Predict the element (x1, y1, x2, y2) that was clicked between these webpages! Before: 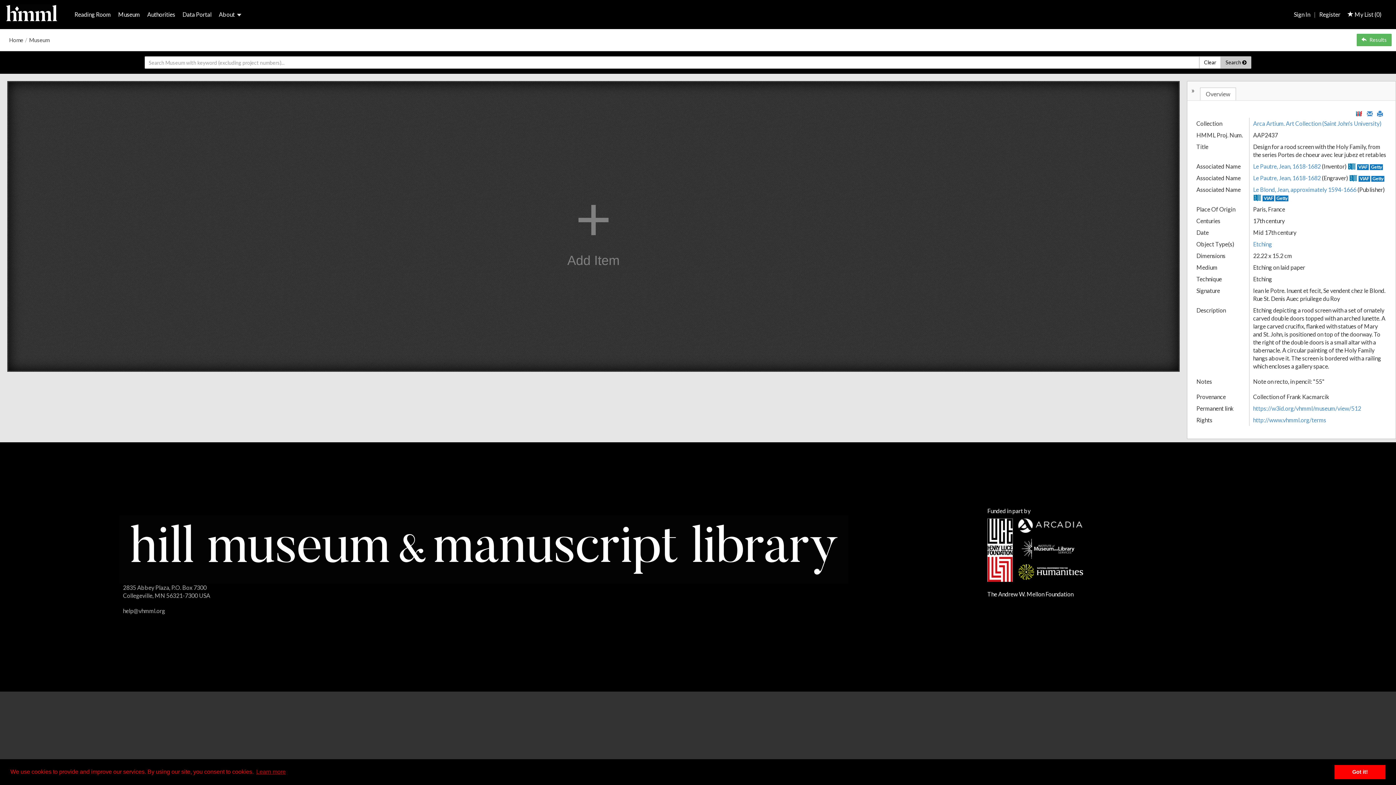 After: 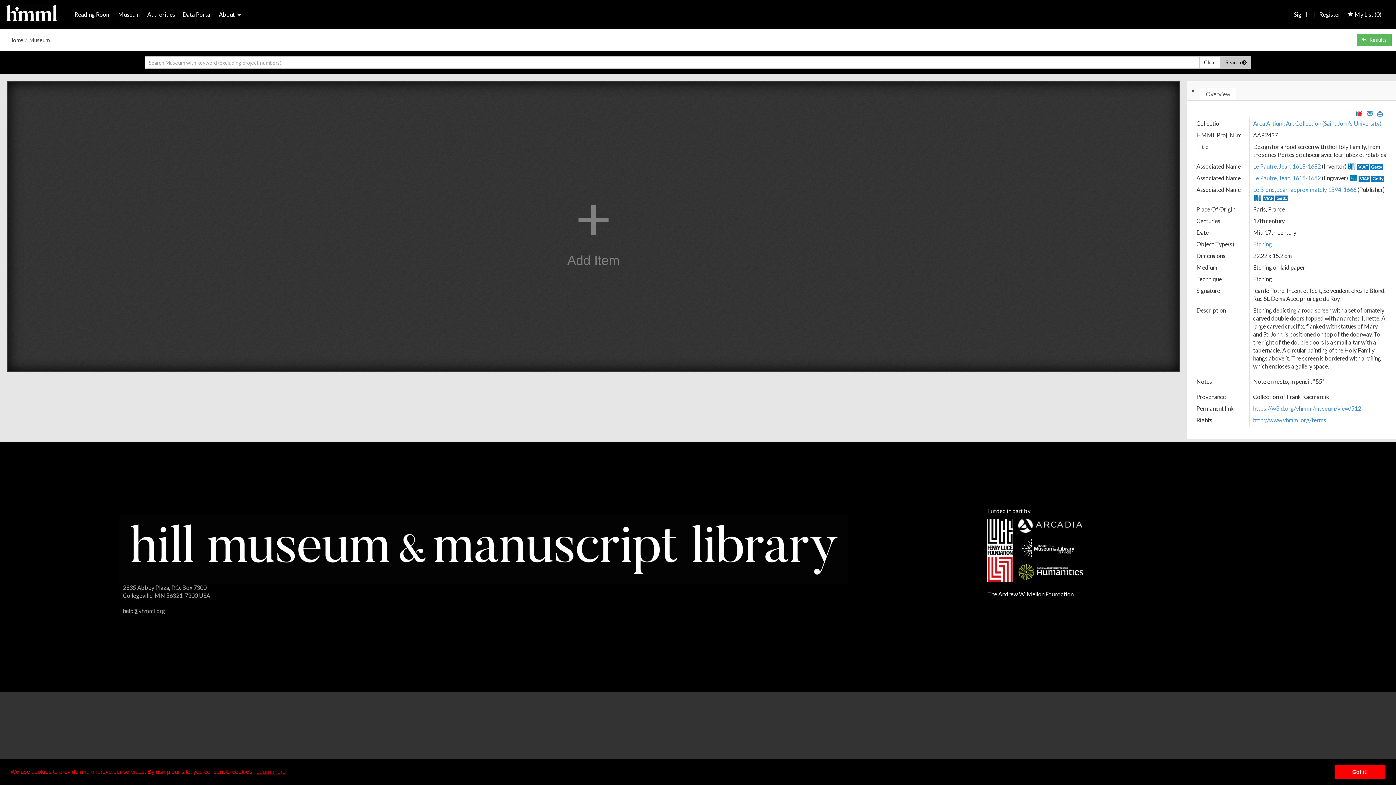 Action: label: VIAF bbox: (1359, 175, 1370, 181)